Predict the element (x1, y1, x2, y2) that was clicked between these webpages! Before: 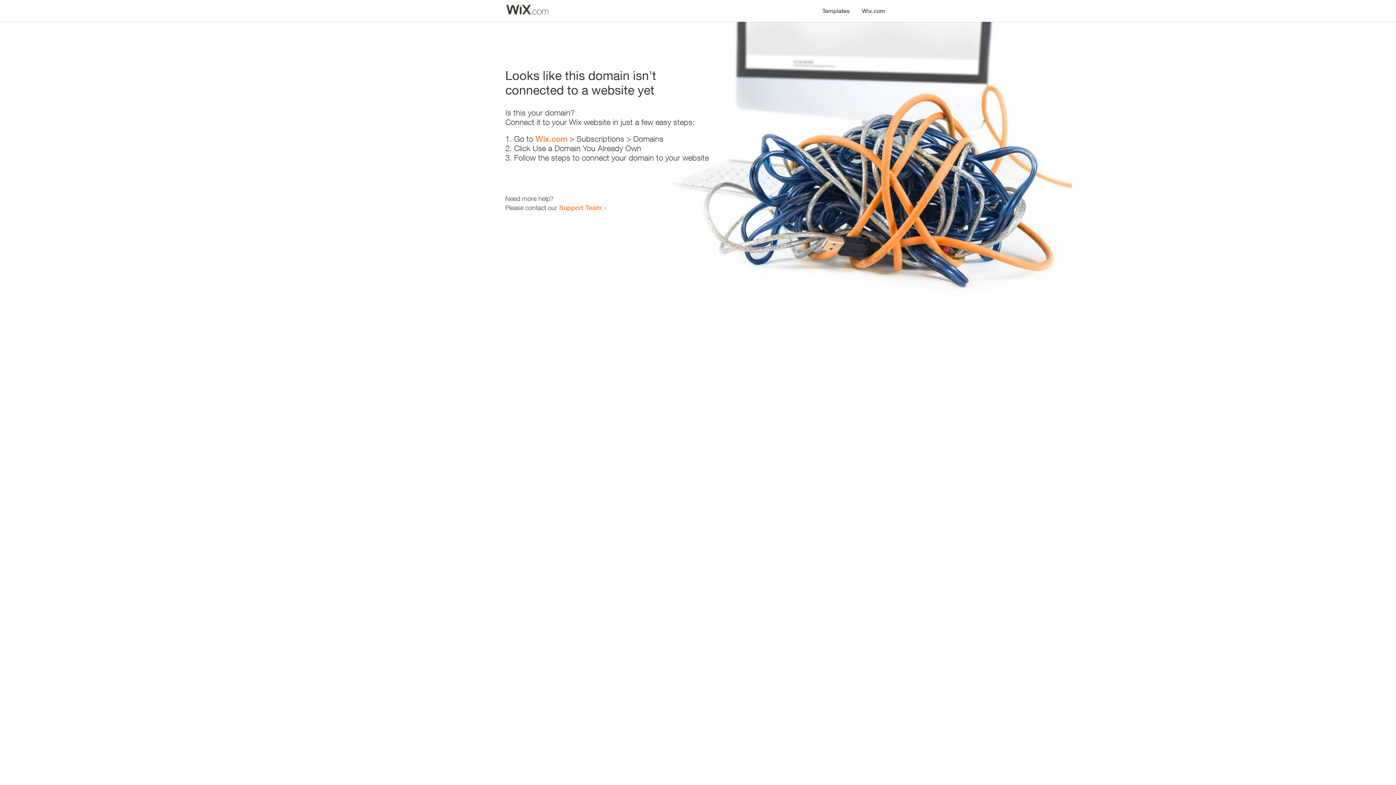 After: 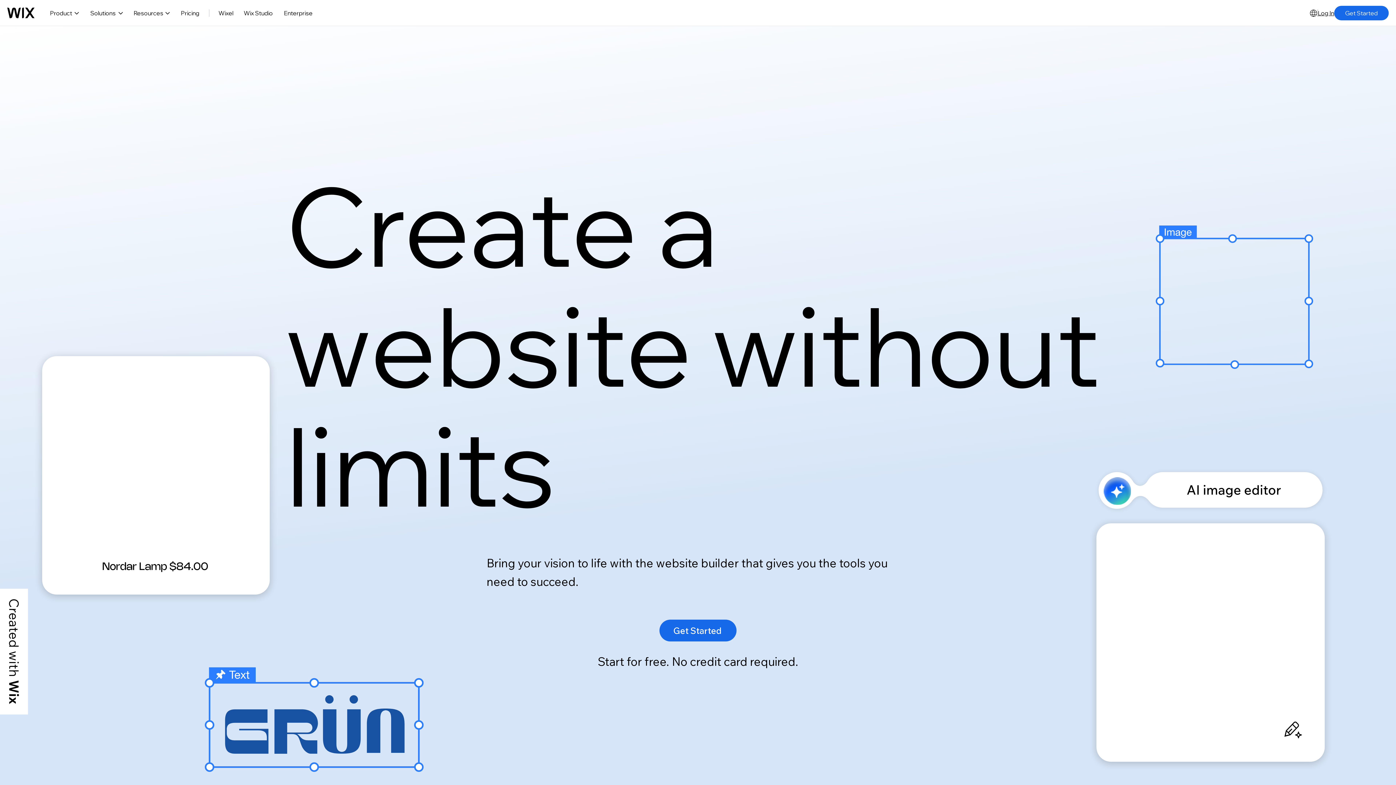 Action: label: Wix.com bbox: (856, 0, 890, 14)